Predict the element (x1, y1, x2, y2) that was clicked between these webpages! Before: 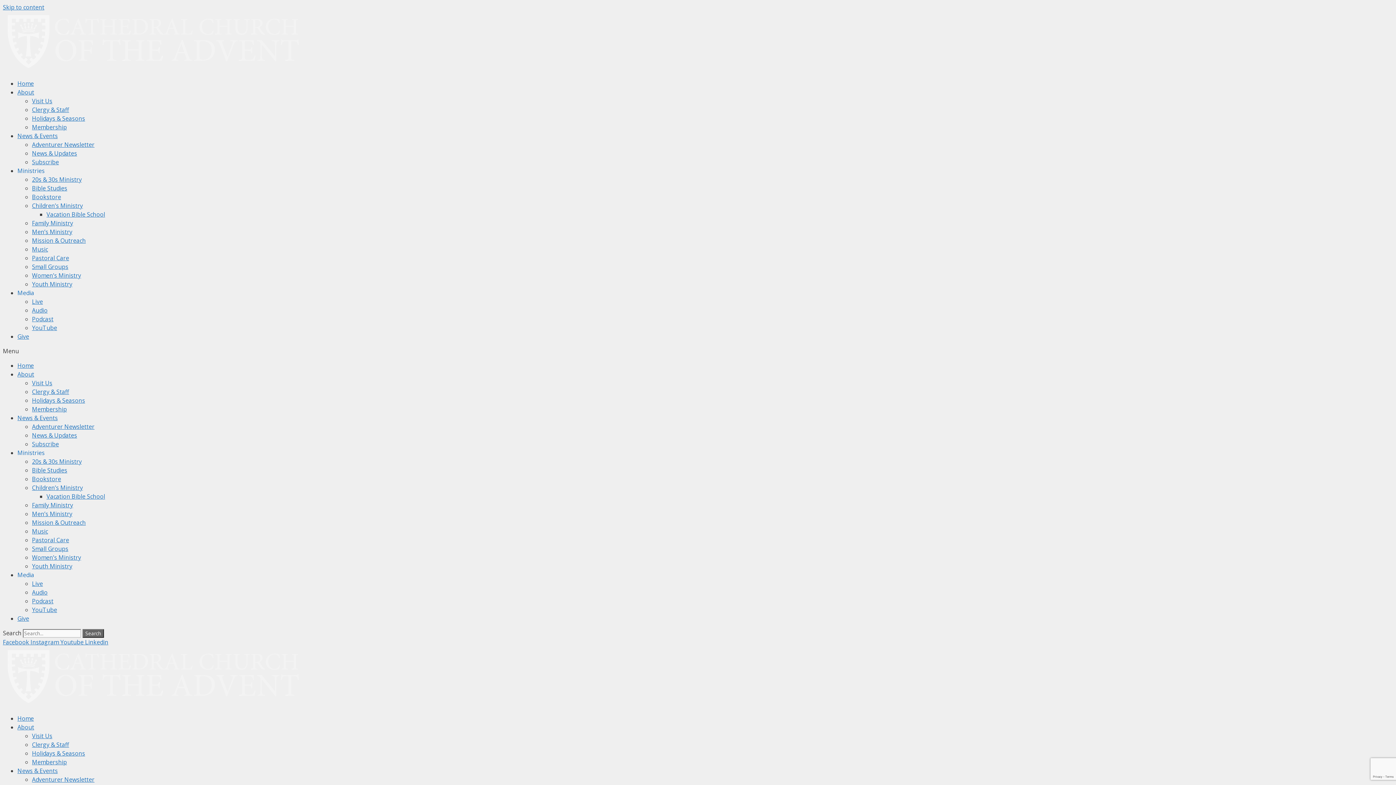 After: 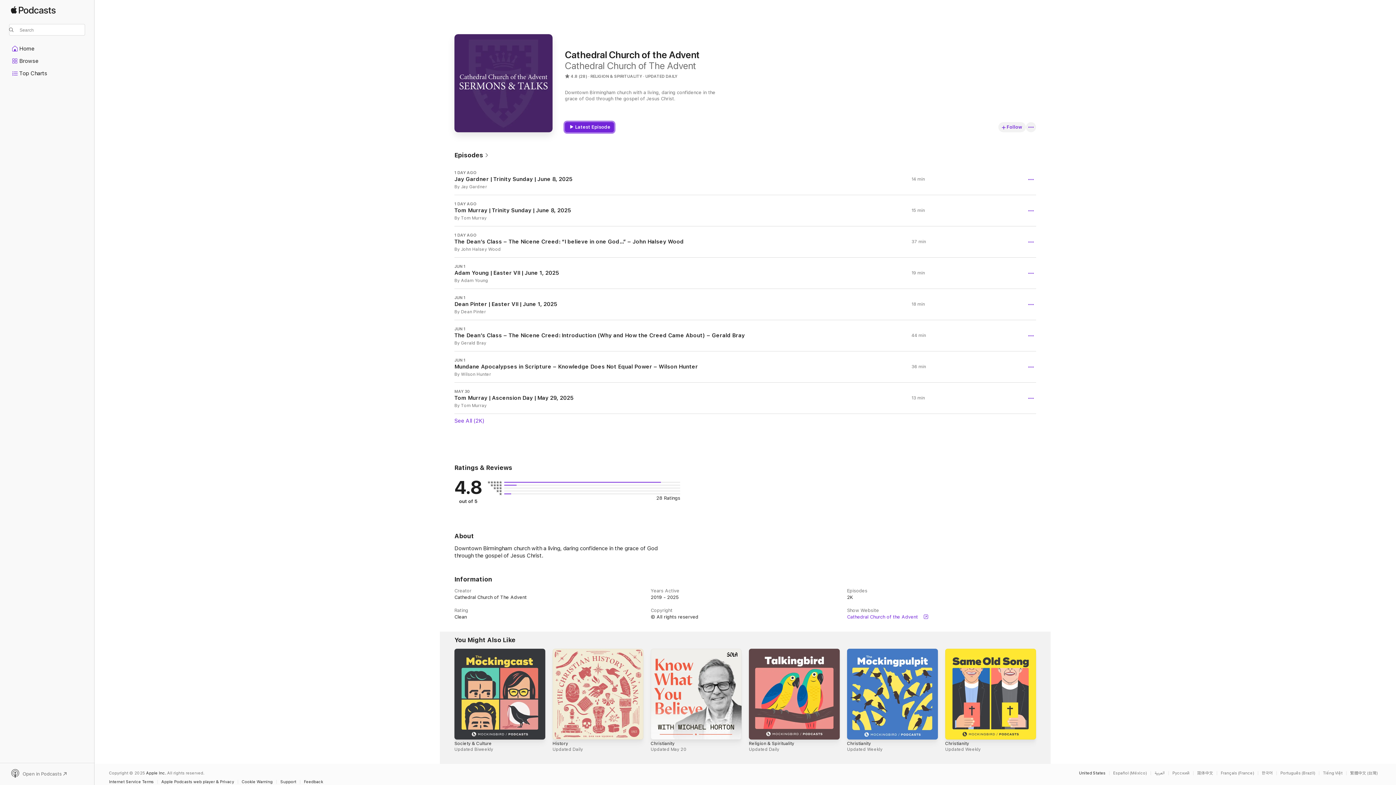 Action: label: Podcast bbox: (32, 315, 53, 323)